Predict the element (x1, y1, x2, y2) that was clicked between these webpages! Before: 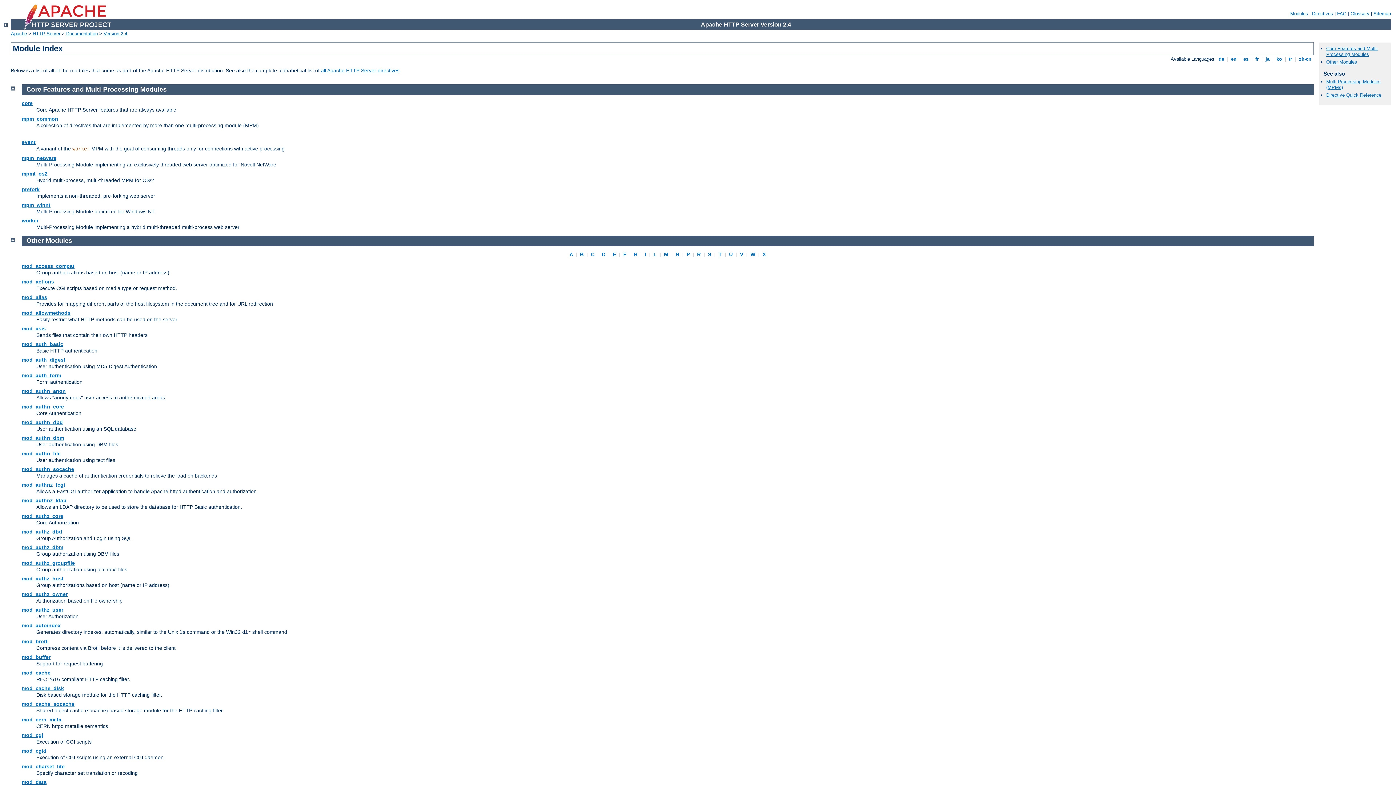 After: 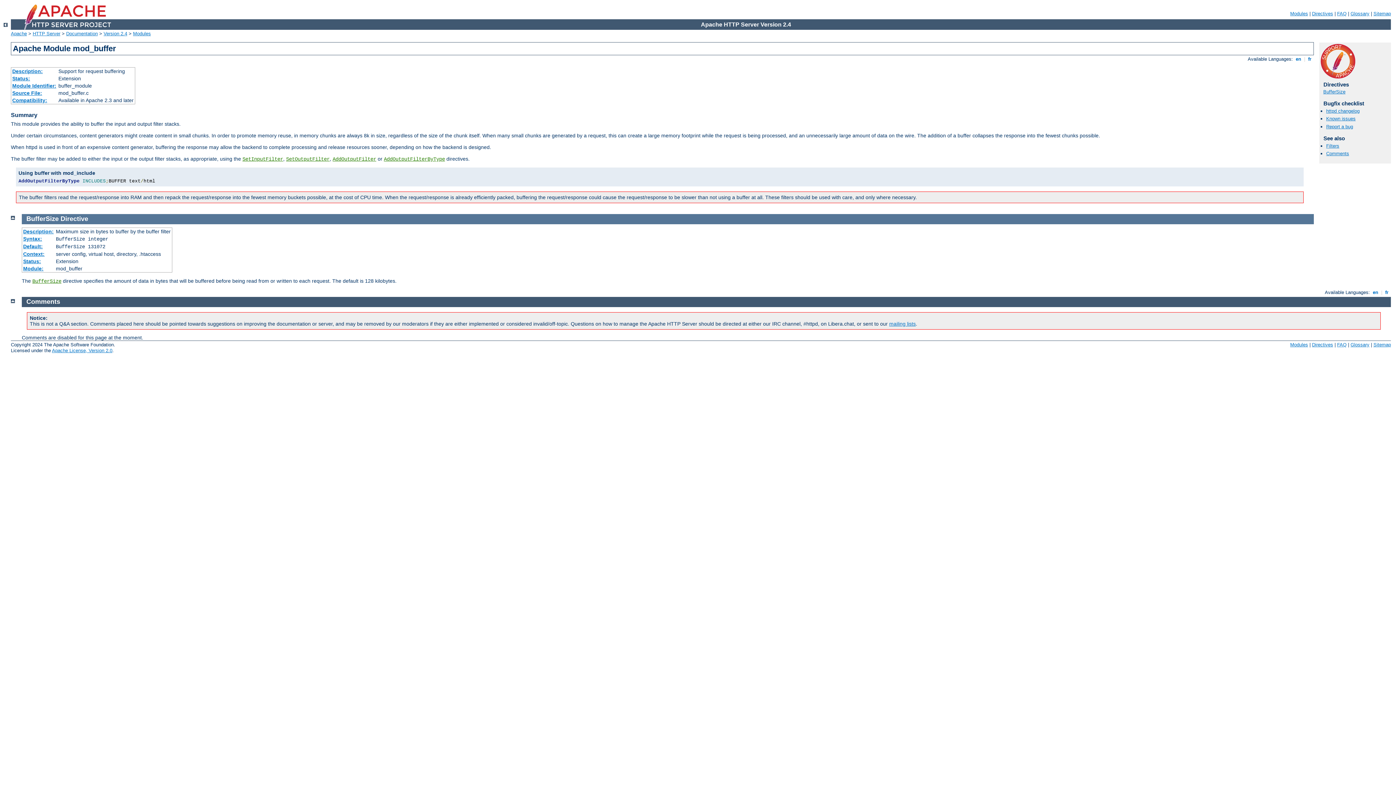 Action: label: mod_buffer bbox: (21, 654, 50, 660)